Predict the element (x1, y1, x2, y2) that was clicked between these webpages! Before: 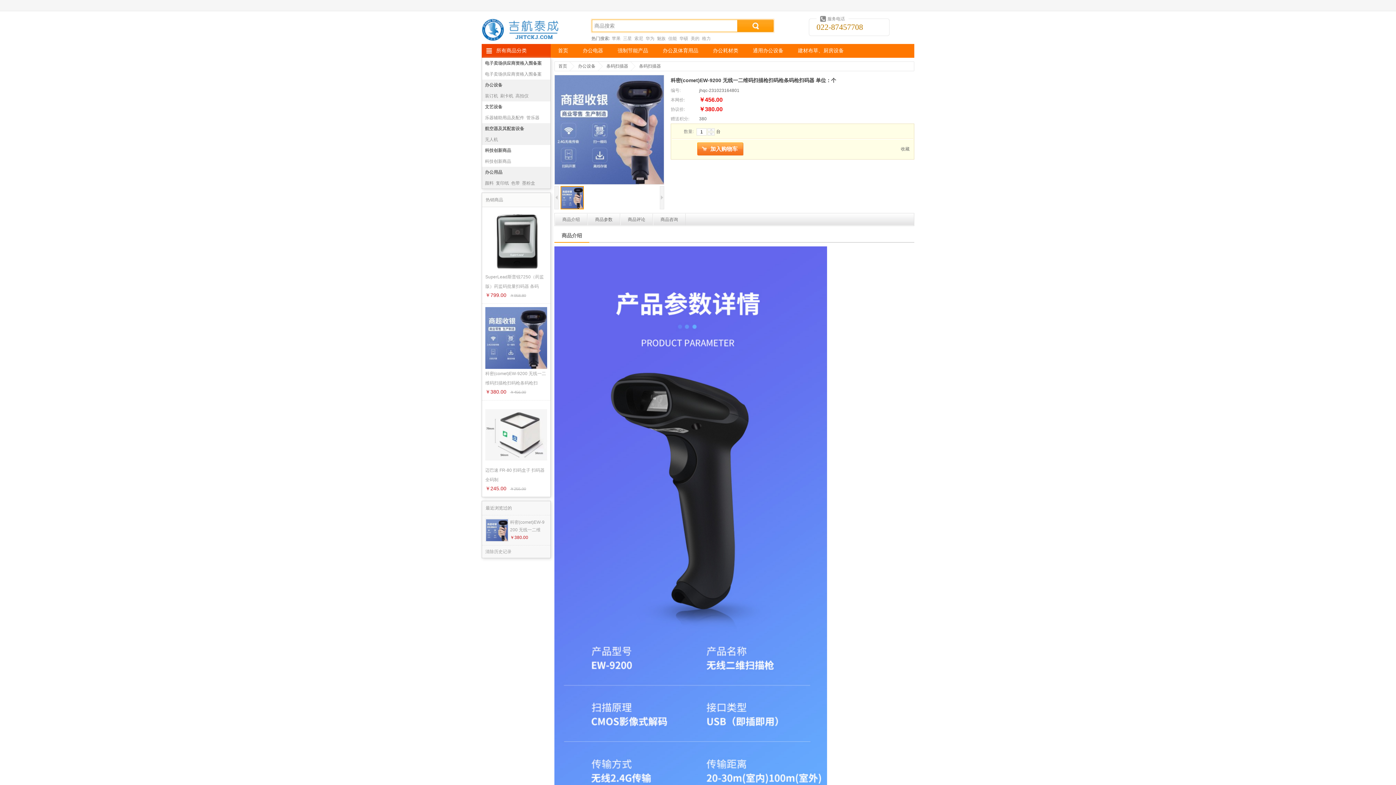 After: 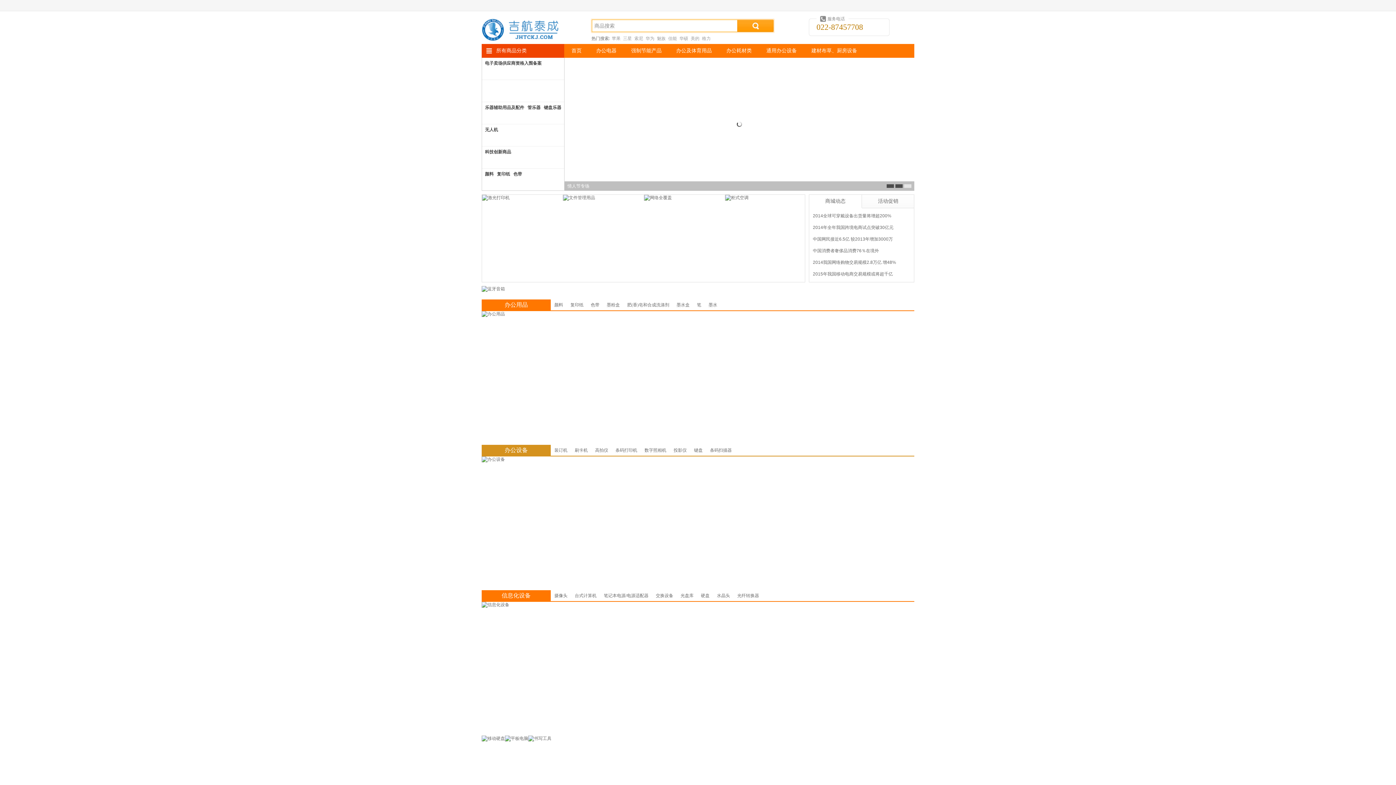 Action: bbox: (610, 48, 655, 53) label: 强制节能产品